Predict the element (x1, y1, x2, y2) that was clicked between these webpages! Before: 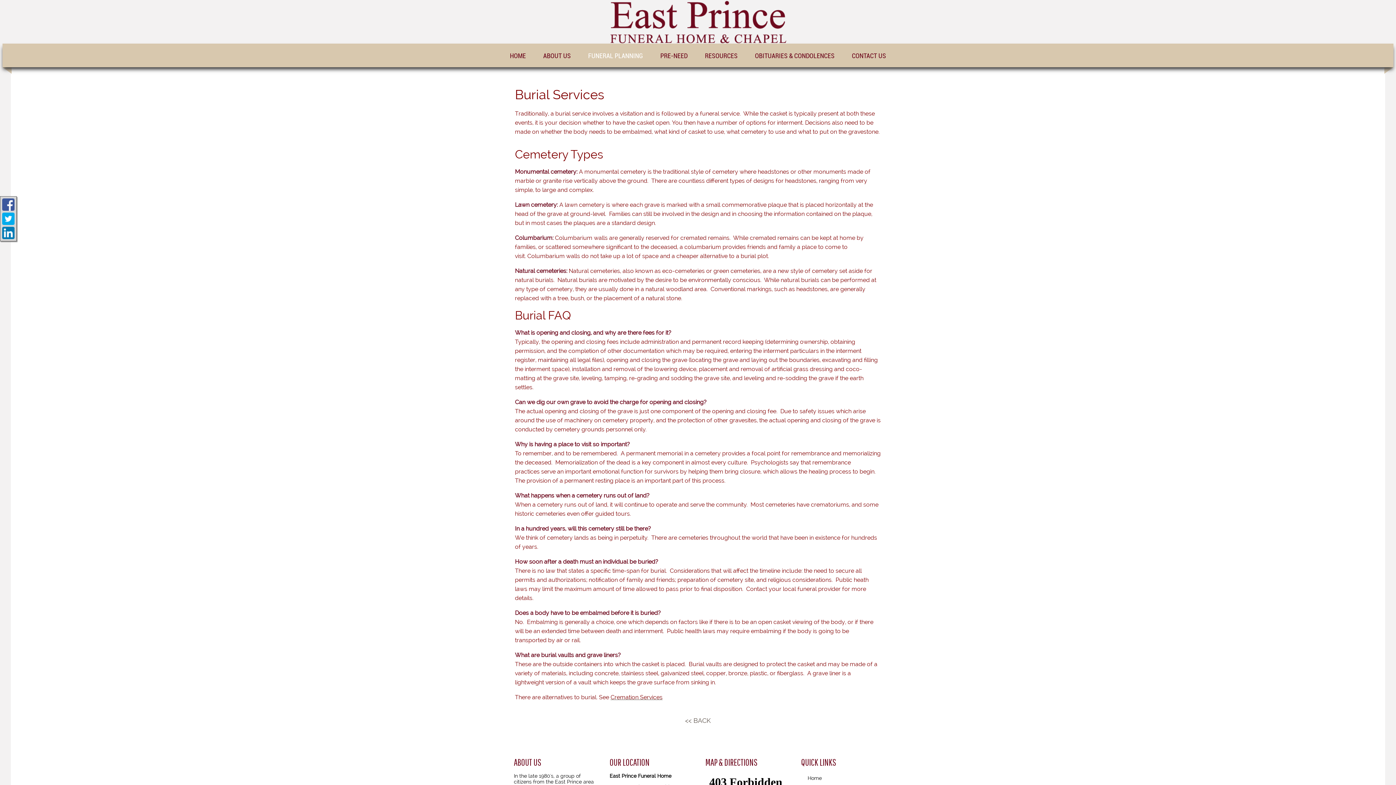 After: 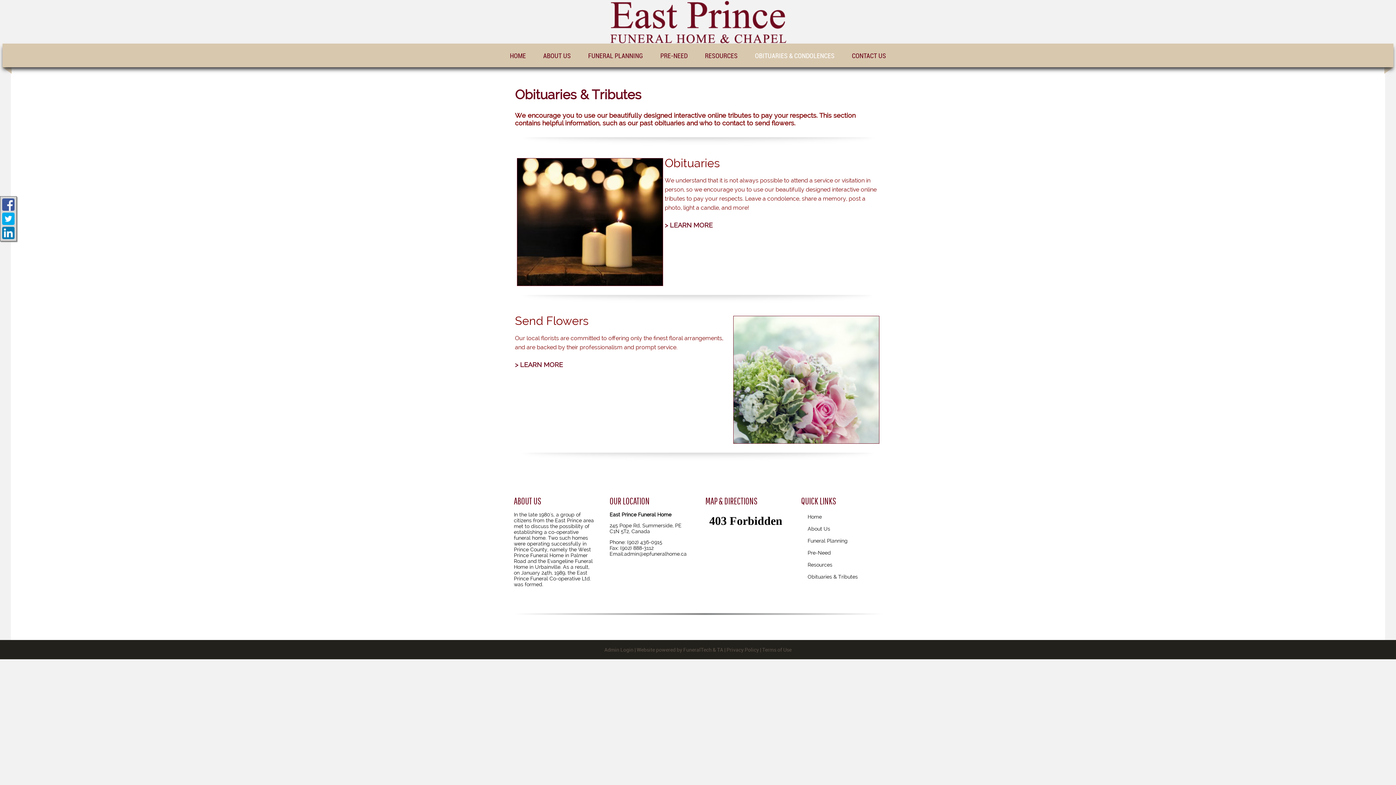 Action: label: OBITUARIES & CONDOLENCES bbox: (748, 44, 841, 63)